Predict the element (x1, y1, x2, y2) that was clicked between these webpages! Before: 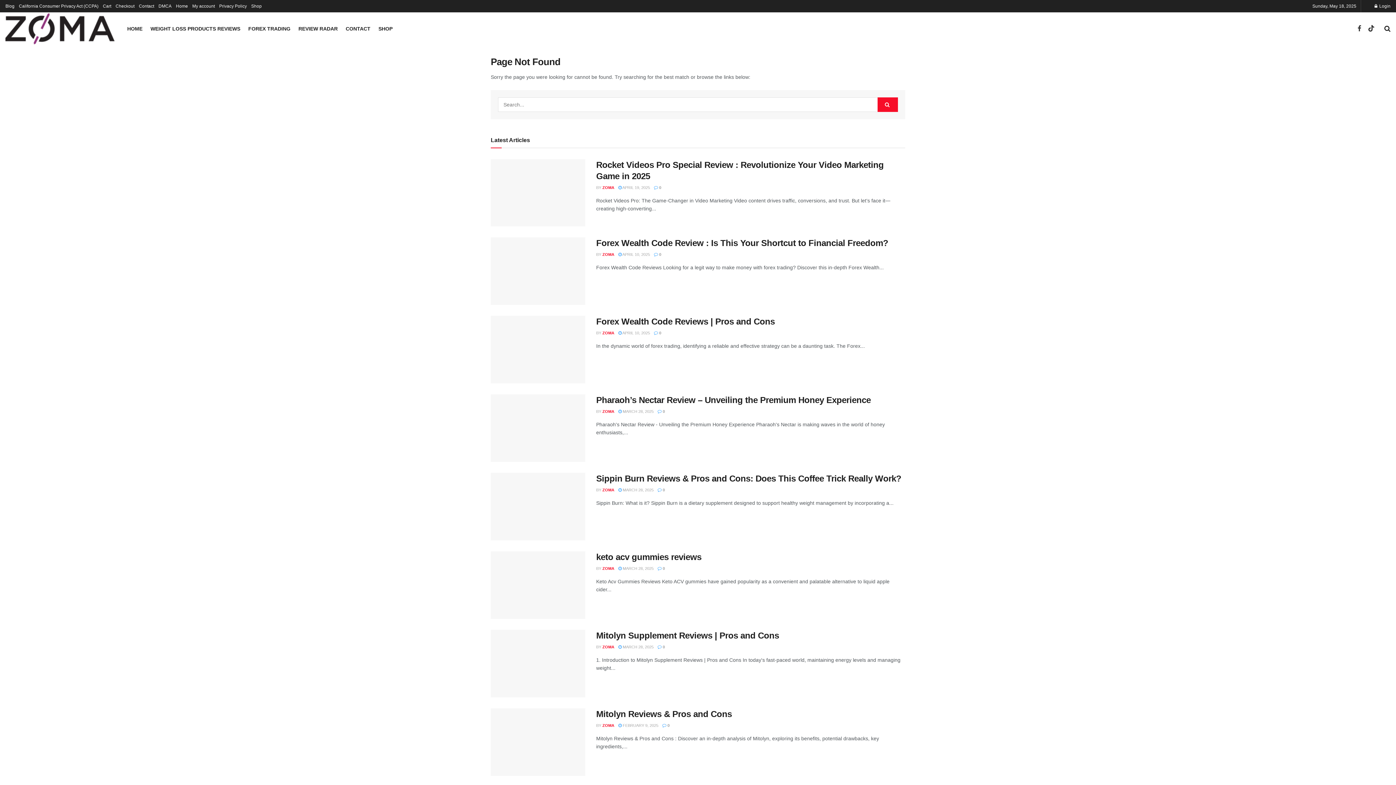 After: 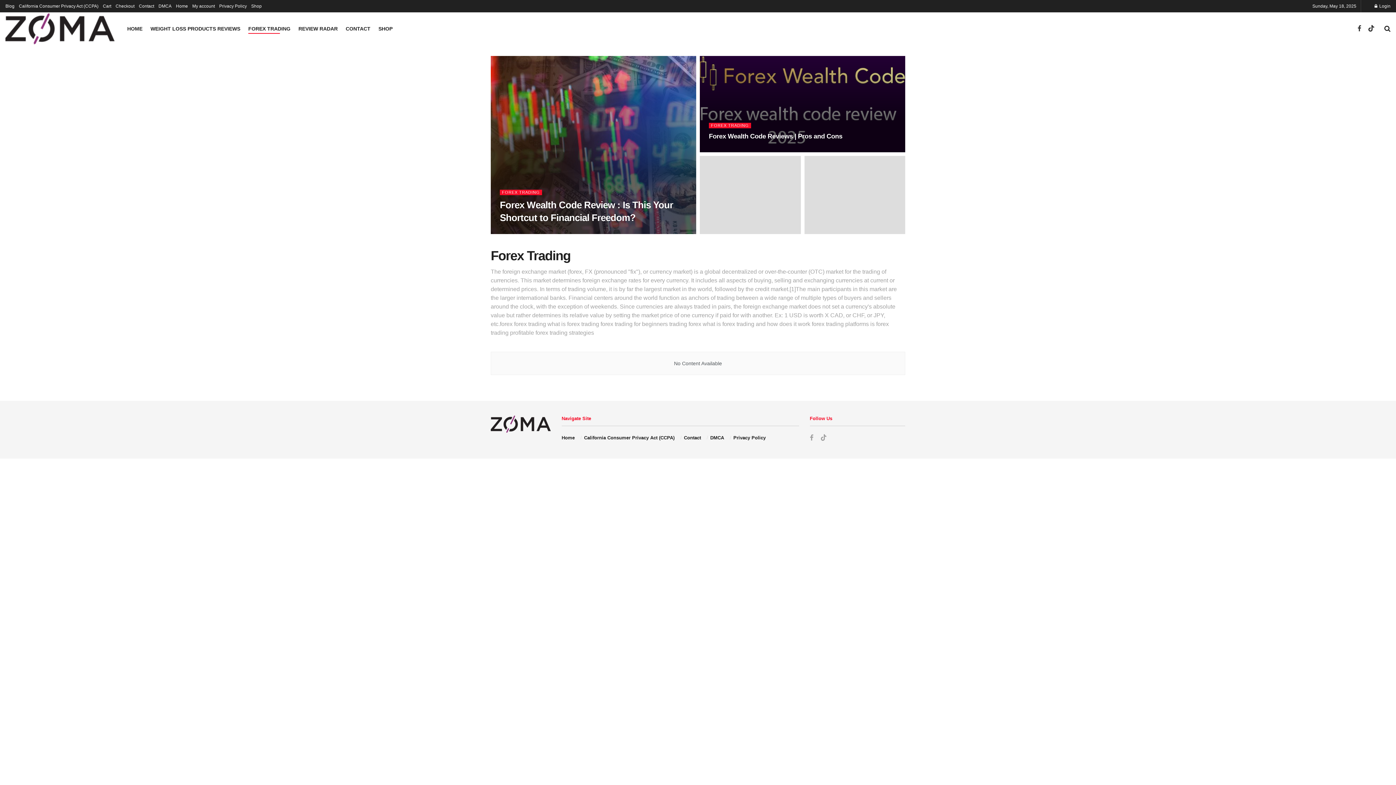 Action: label: FOREX TRADING bbox: (248, 23, 290, 33)